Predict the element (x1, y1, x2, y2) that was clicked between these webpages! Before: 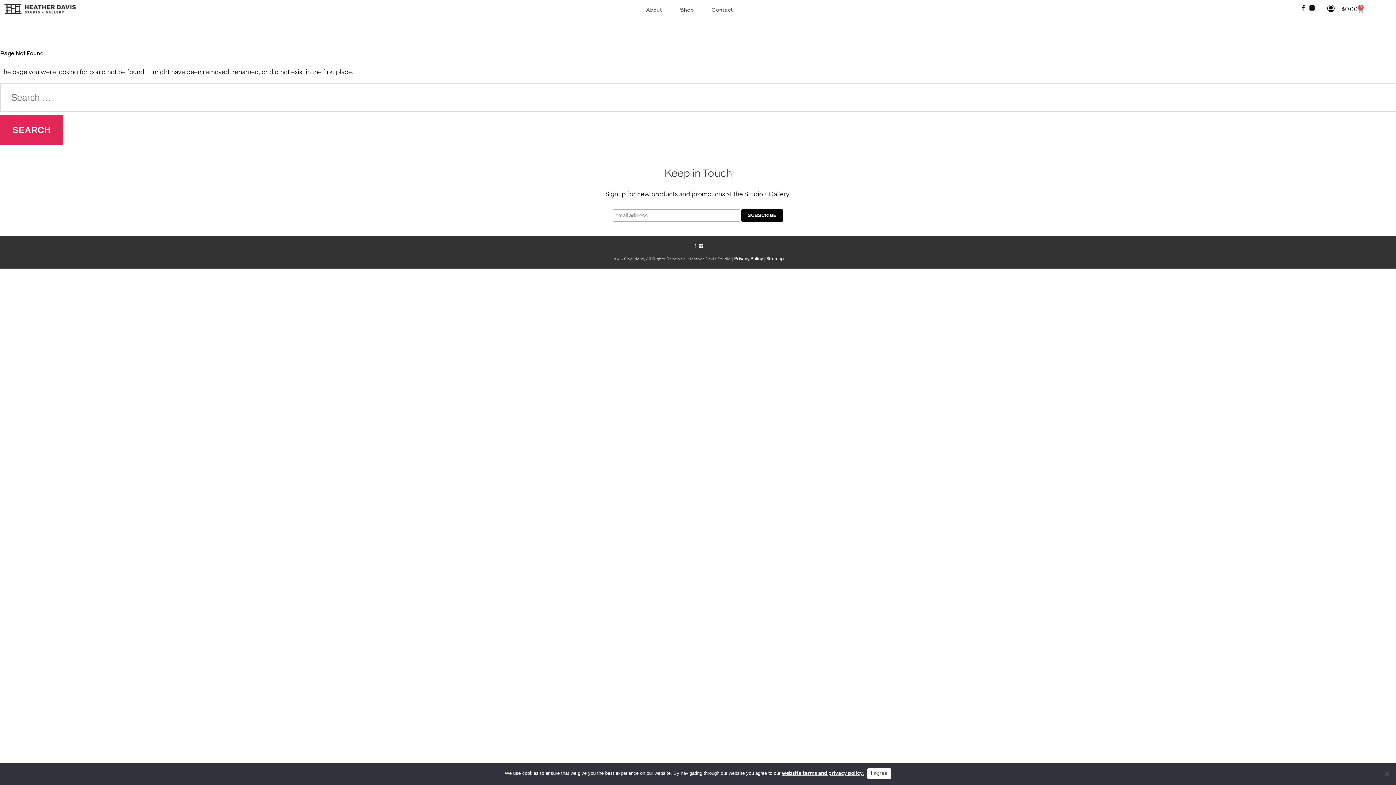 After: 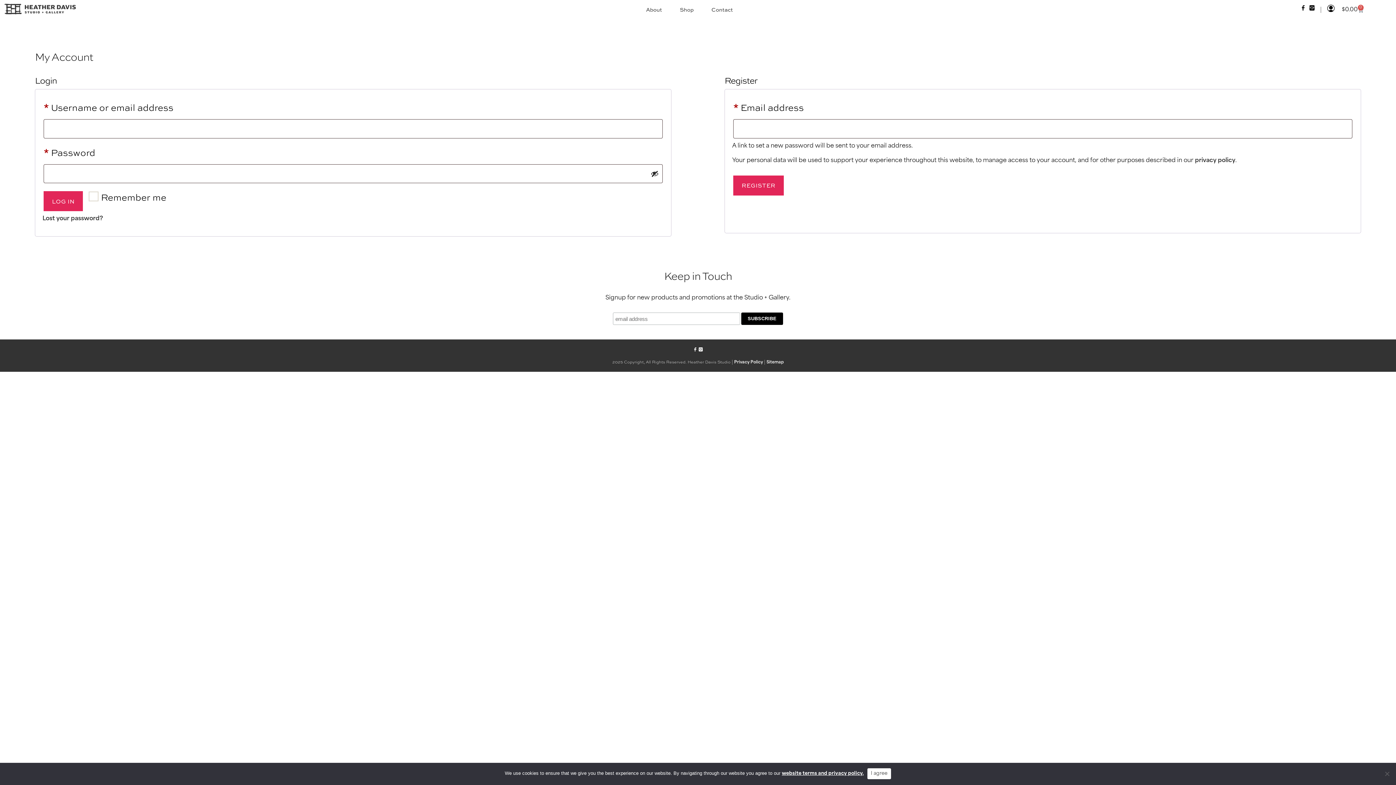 Action: bbox: (1325, 4, 1336, 13)